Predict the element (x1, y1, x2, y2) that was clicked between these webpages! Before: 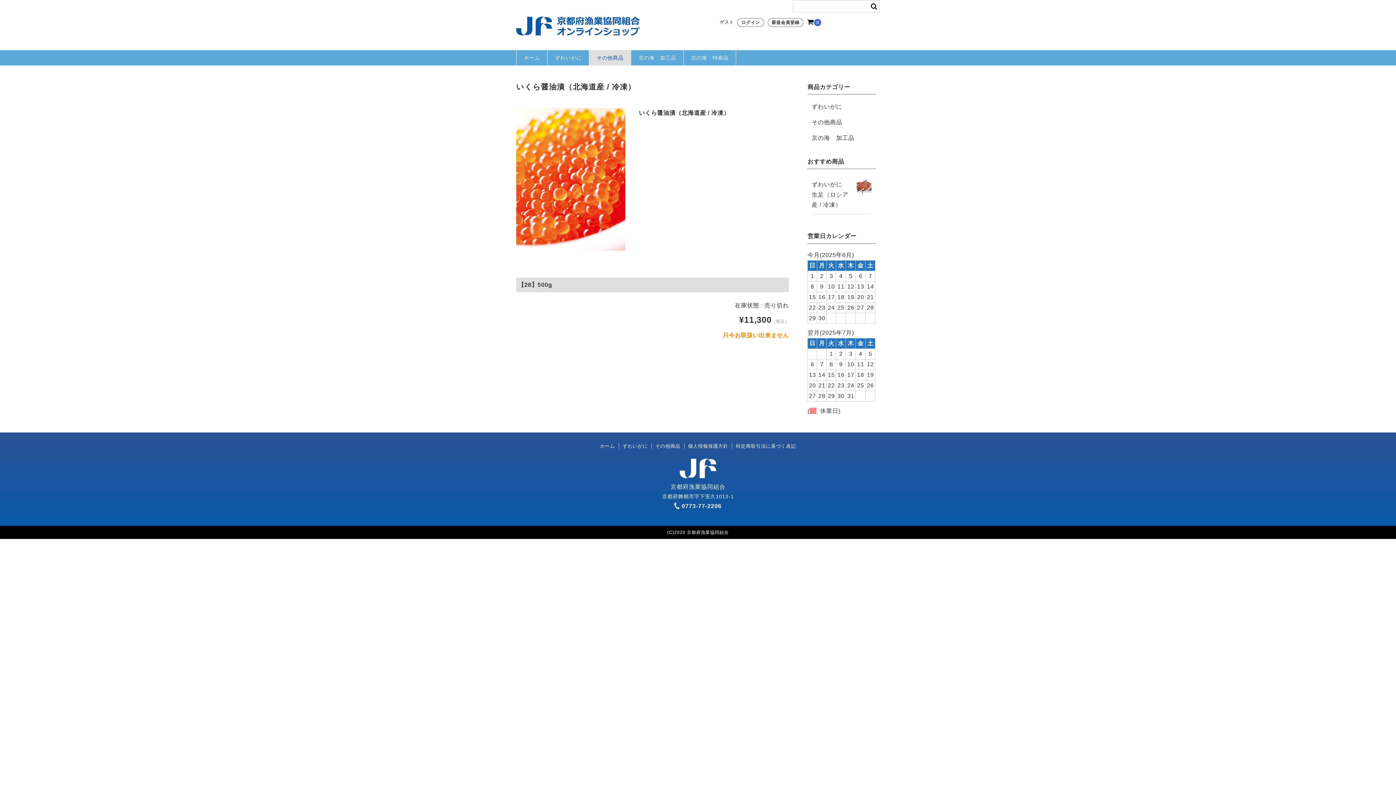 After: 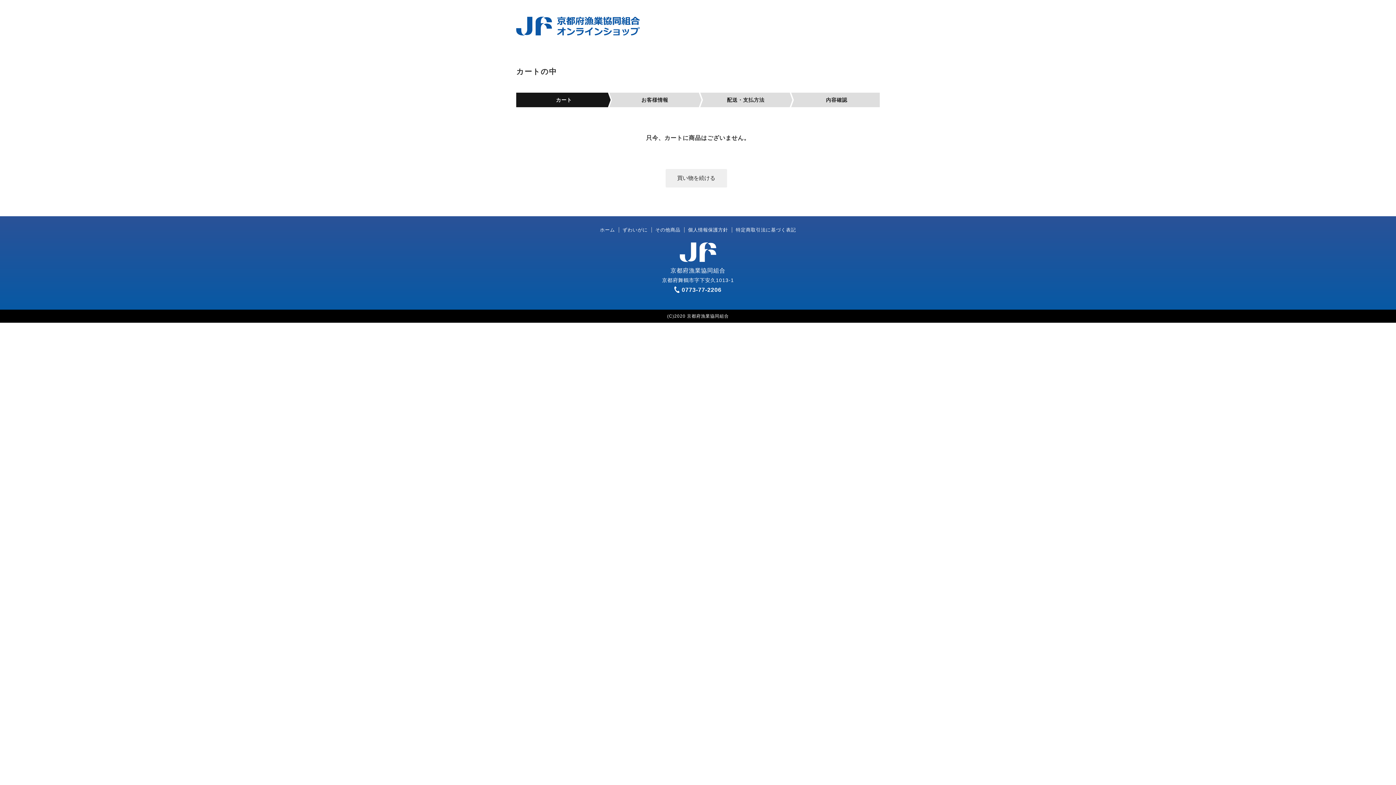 Action: label: 0 bbox: (803, 18, 817, 25)